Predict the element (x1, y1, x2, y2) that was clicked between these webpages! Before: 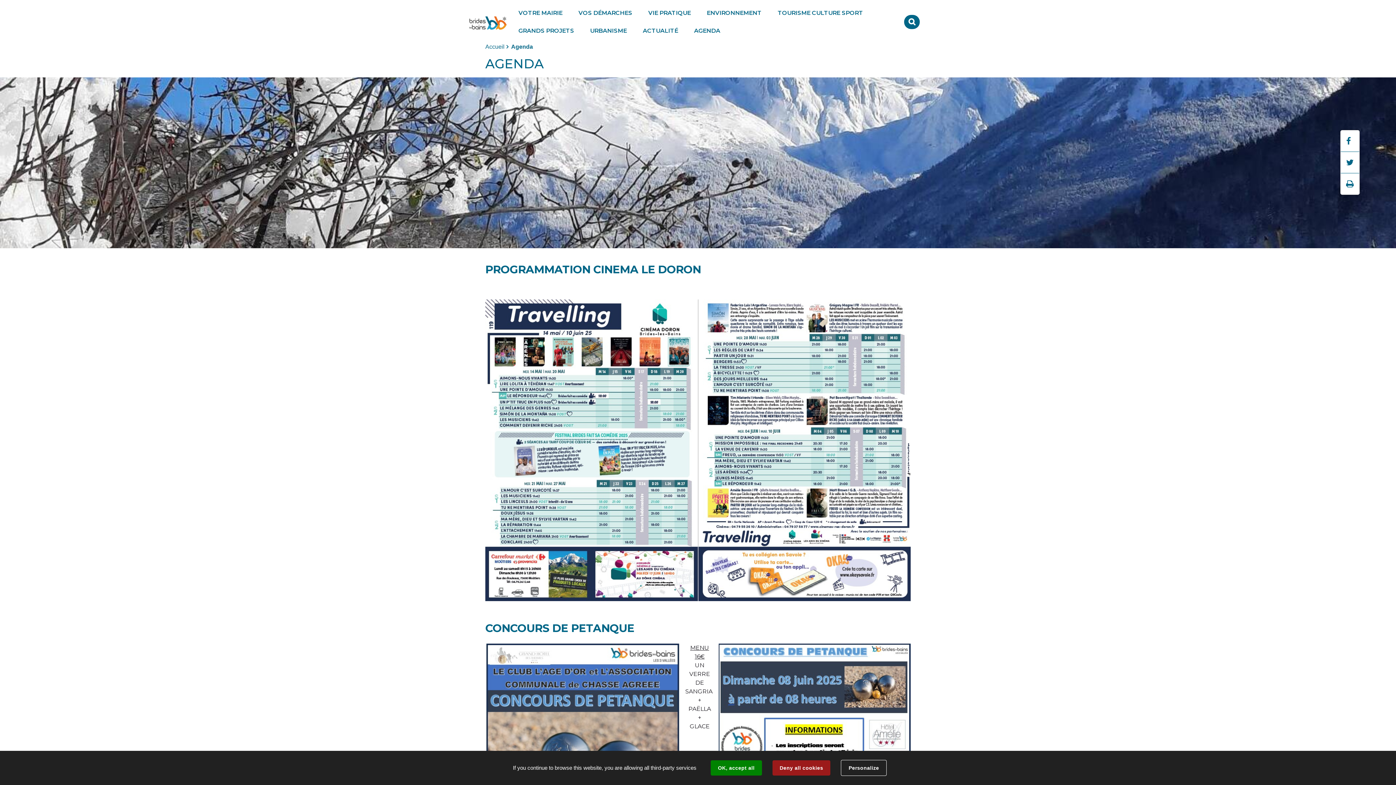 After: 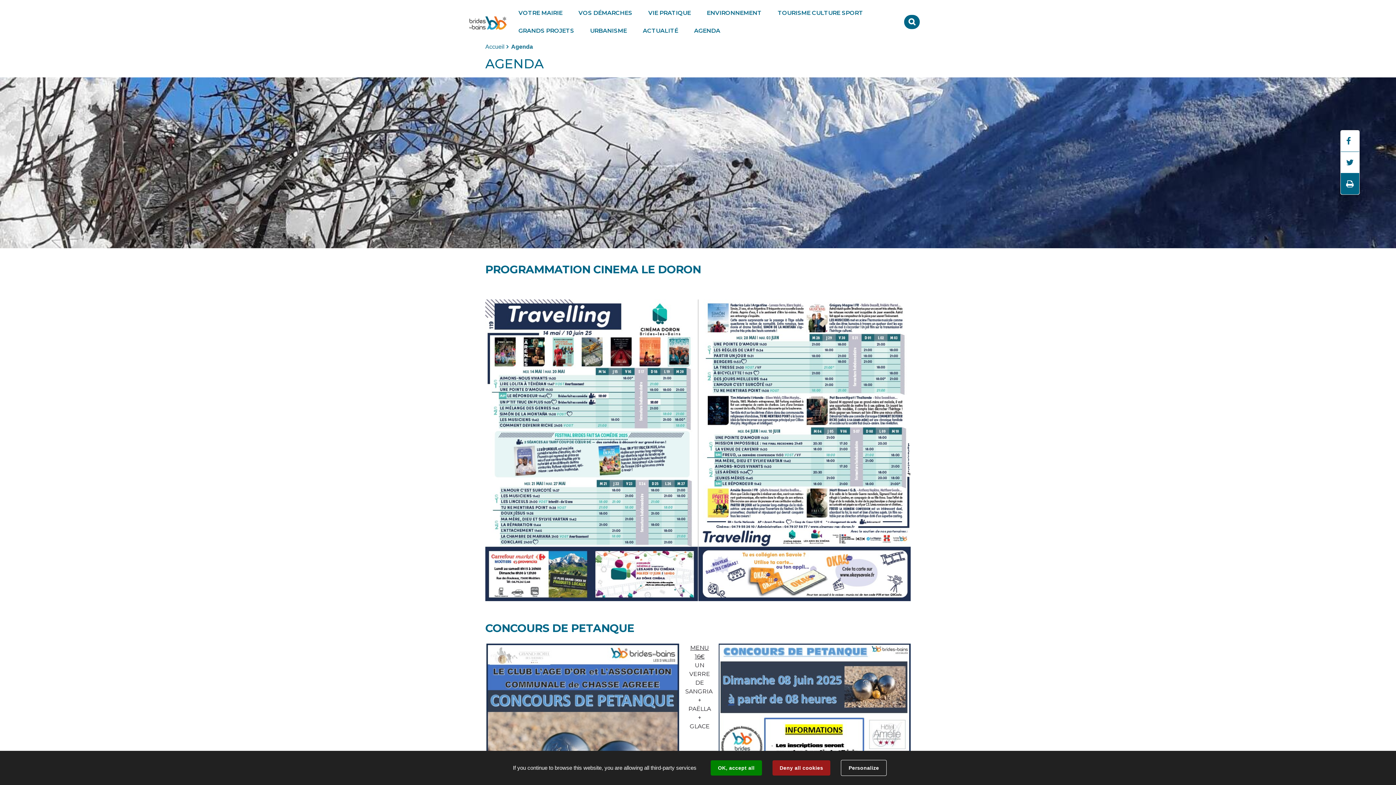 Action: label: 
Imprimer bbox: (1341, 173, 1359, 194)